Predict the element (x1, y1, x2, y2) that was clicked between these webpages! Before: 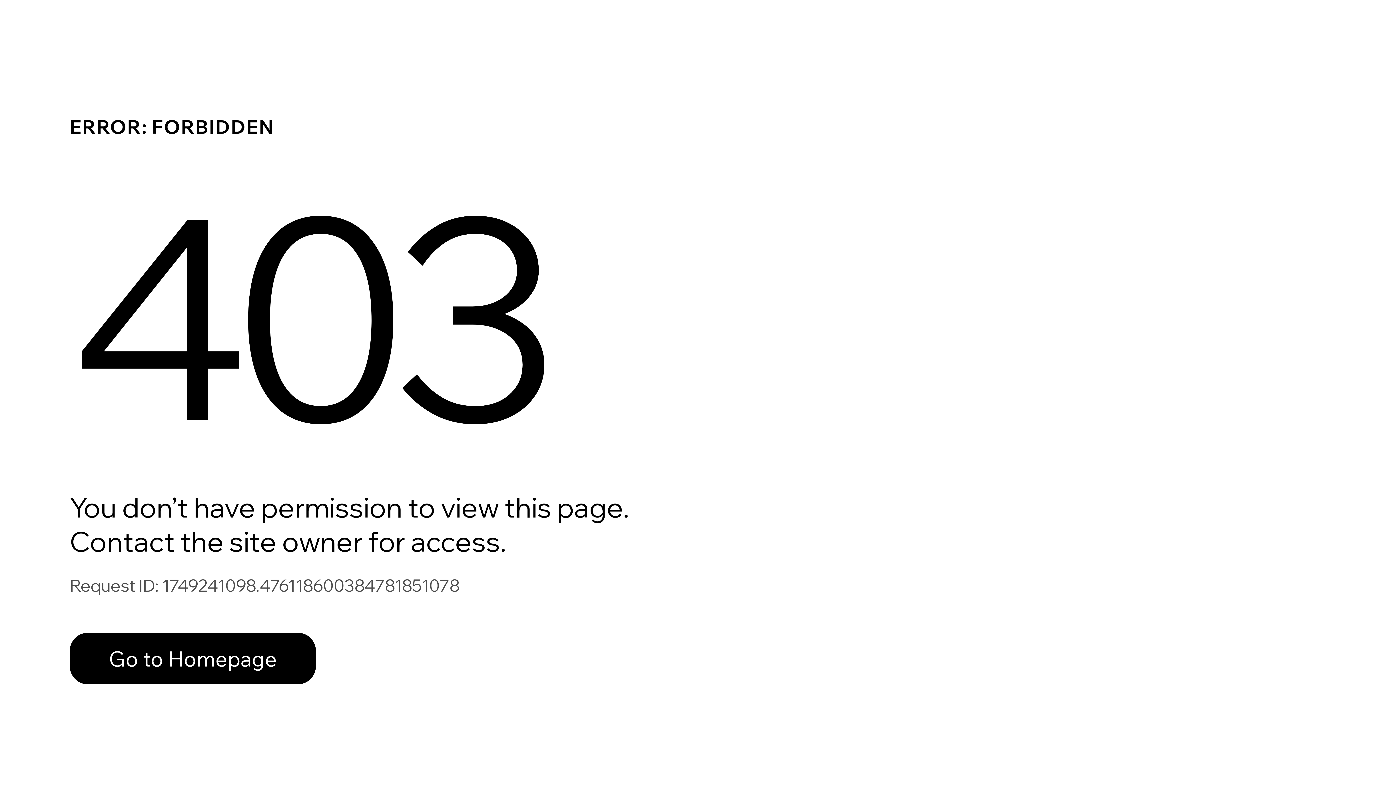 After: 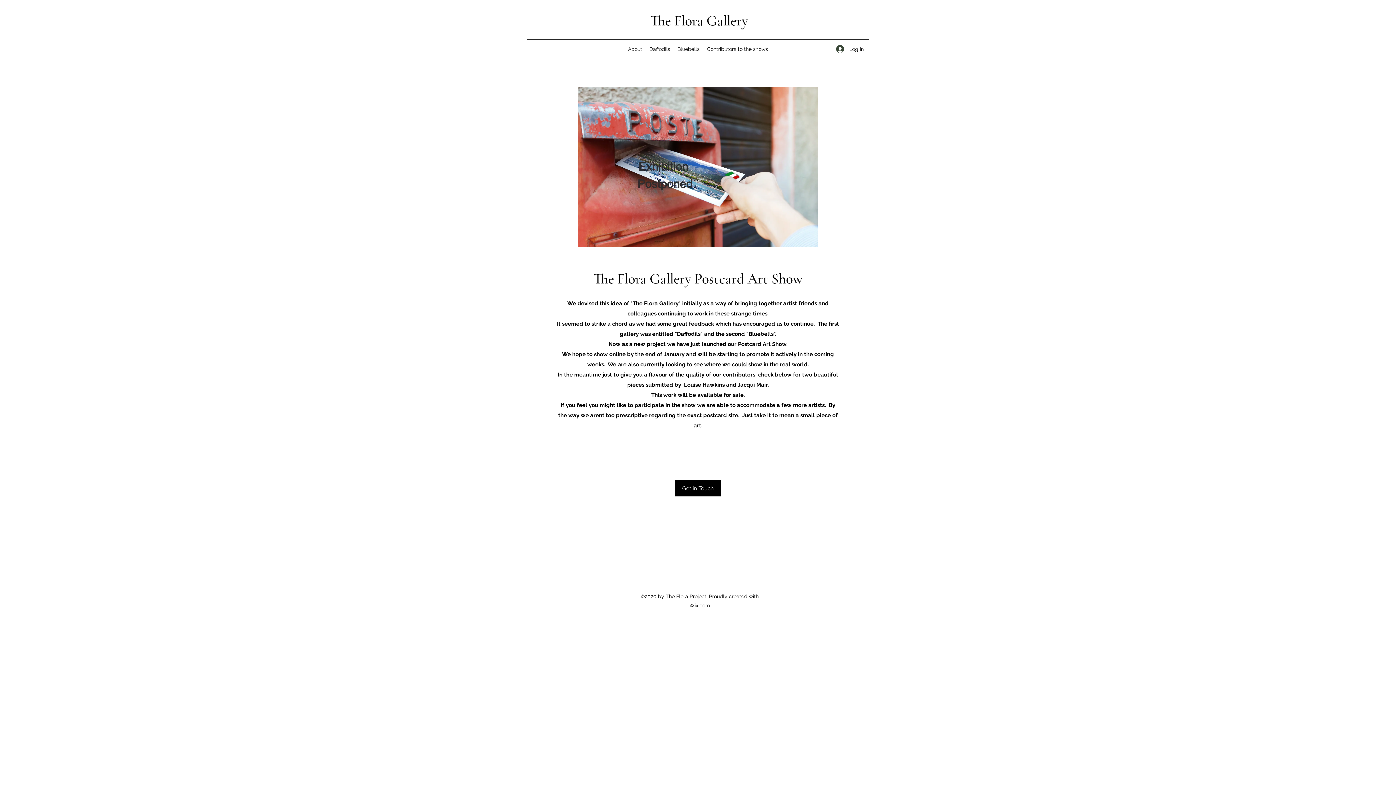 Action: bbox: (69, 633, 316, 684) label: Go to Homepage